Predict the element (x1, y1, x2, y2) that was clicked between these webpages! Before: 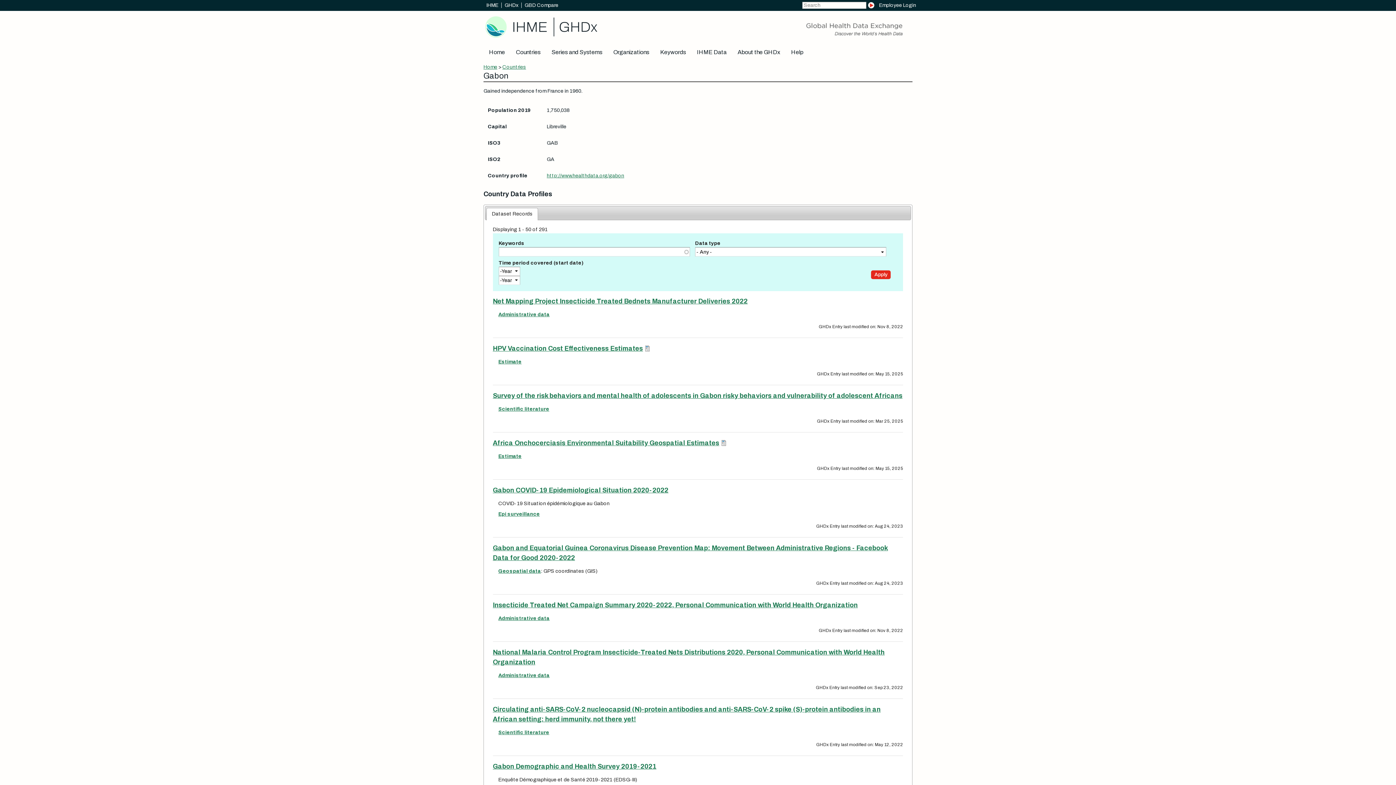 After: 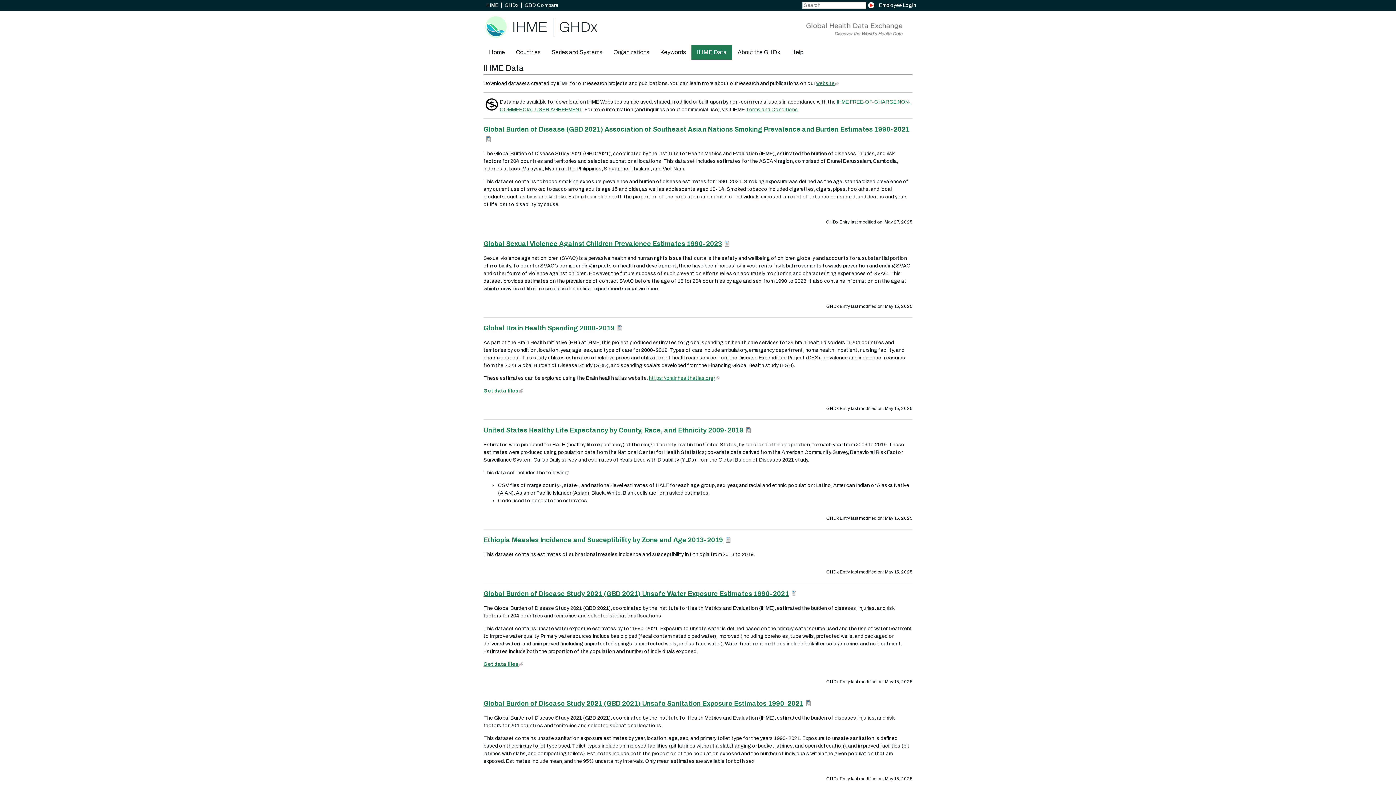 Action: bbox: (691, 45, 732, 59) label: IHME Data